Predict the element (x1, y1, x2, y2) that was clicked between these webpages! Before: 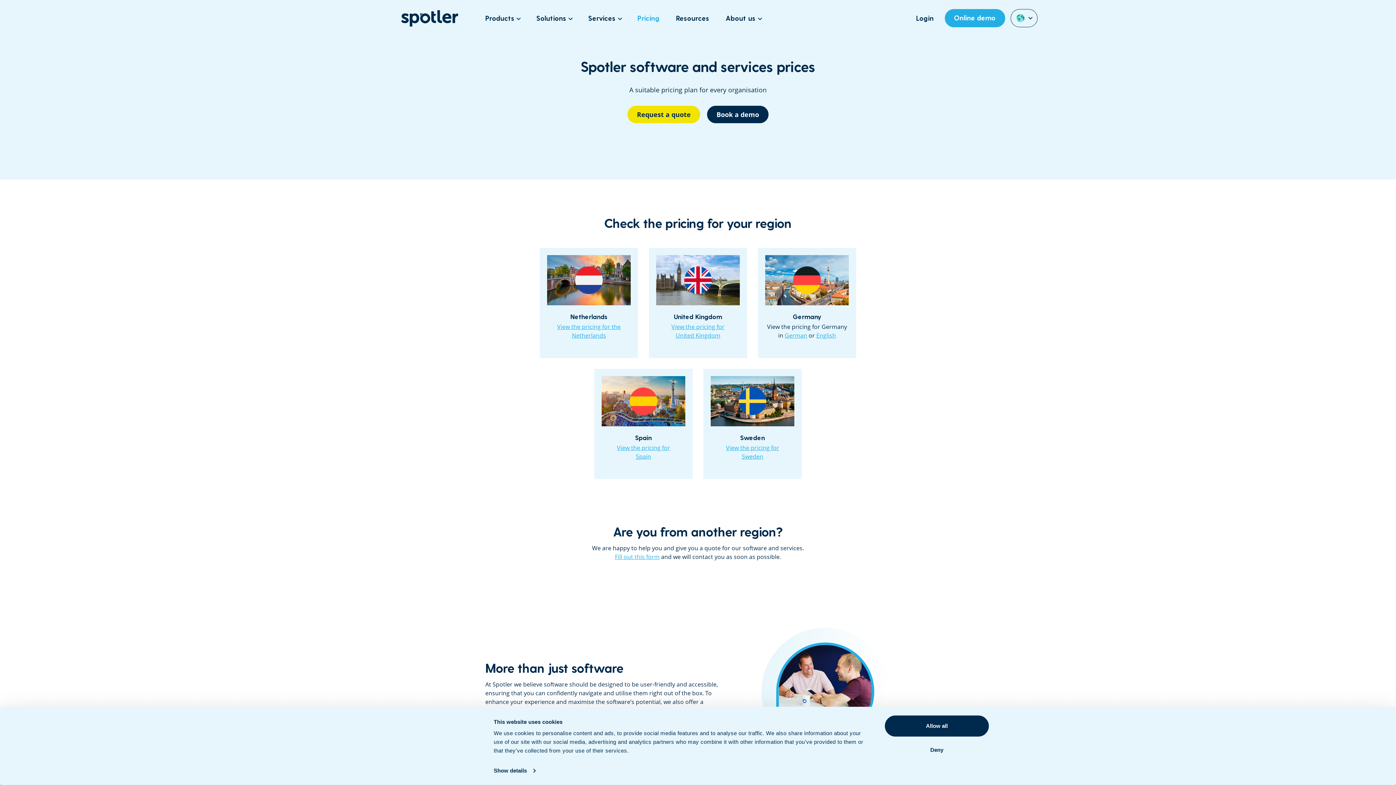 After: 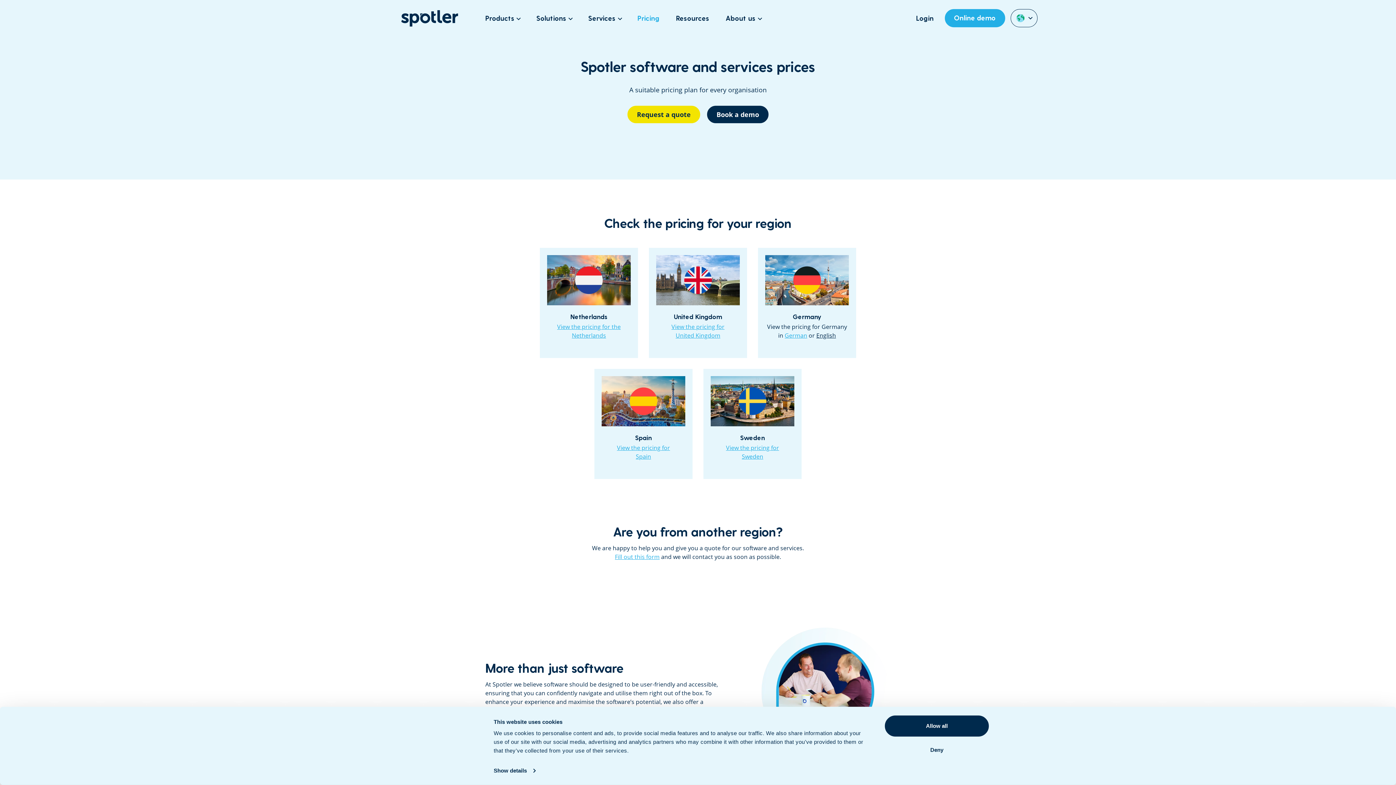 Action: label: English bbox: (816, 331, 836, 339)